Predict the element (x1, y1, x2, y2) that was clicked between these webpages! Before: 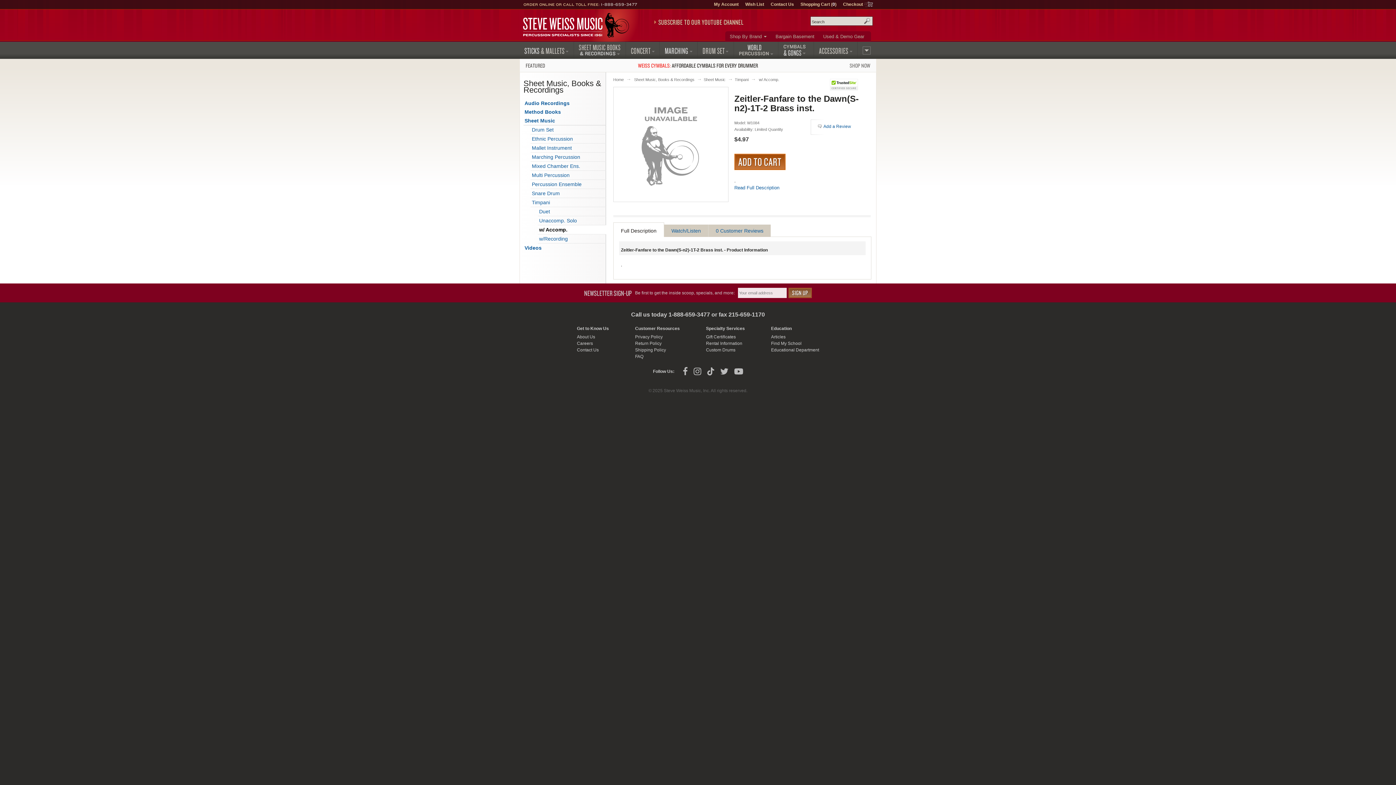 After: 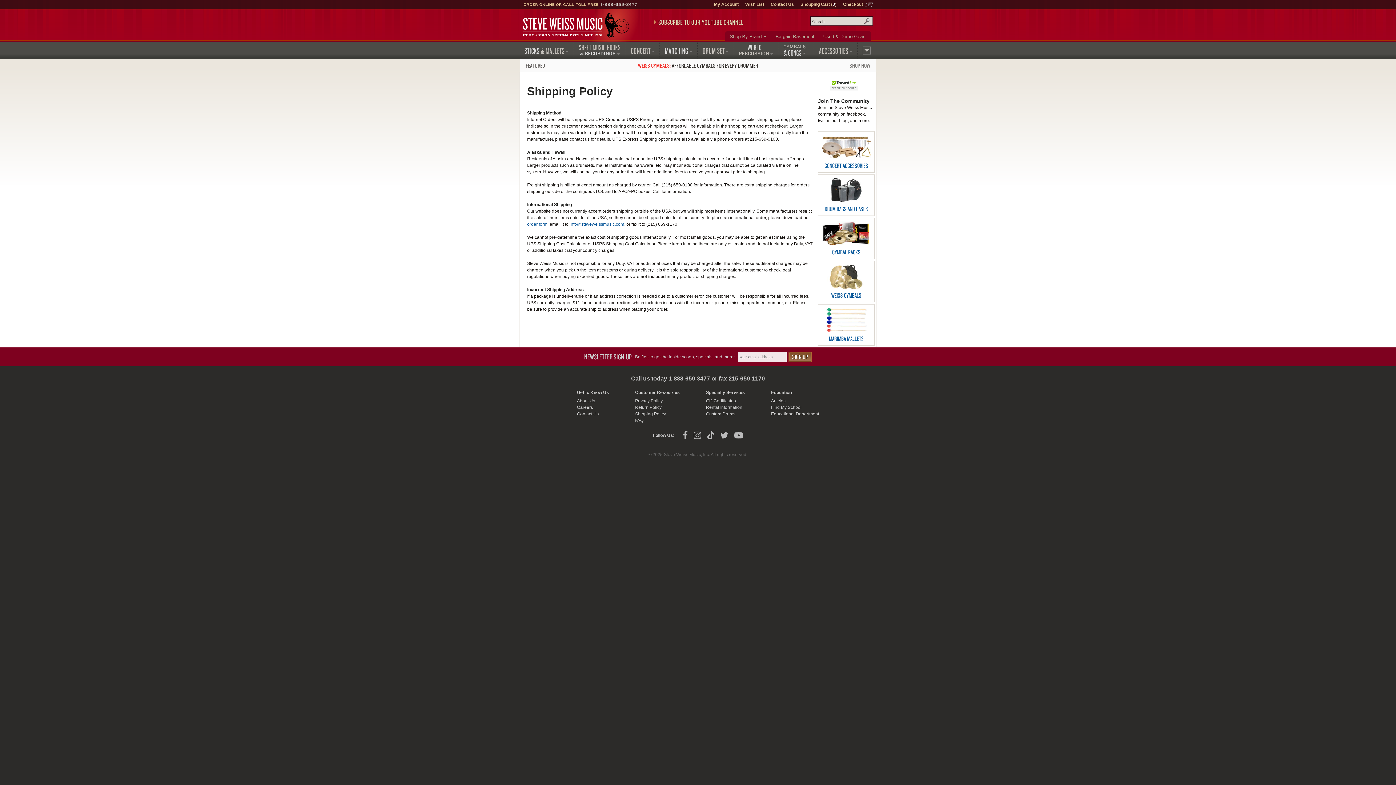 Action: bbox: (635, 347, 666, 352) label: Shipping Policy